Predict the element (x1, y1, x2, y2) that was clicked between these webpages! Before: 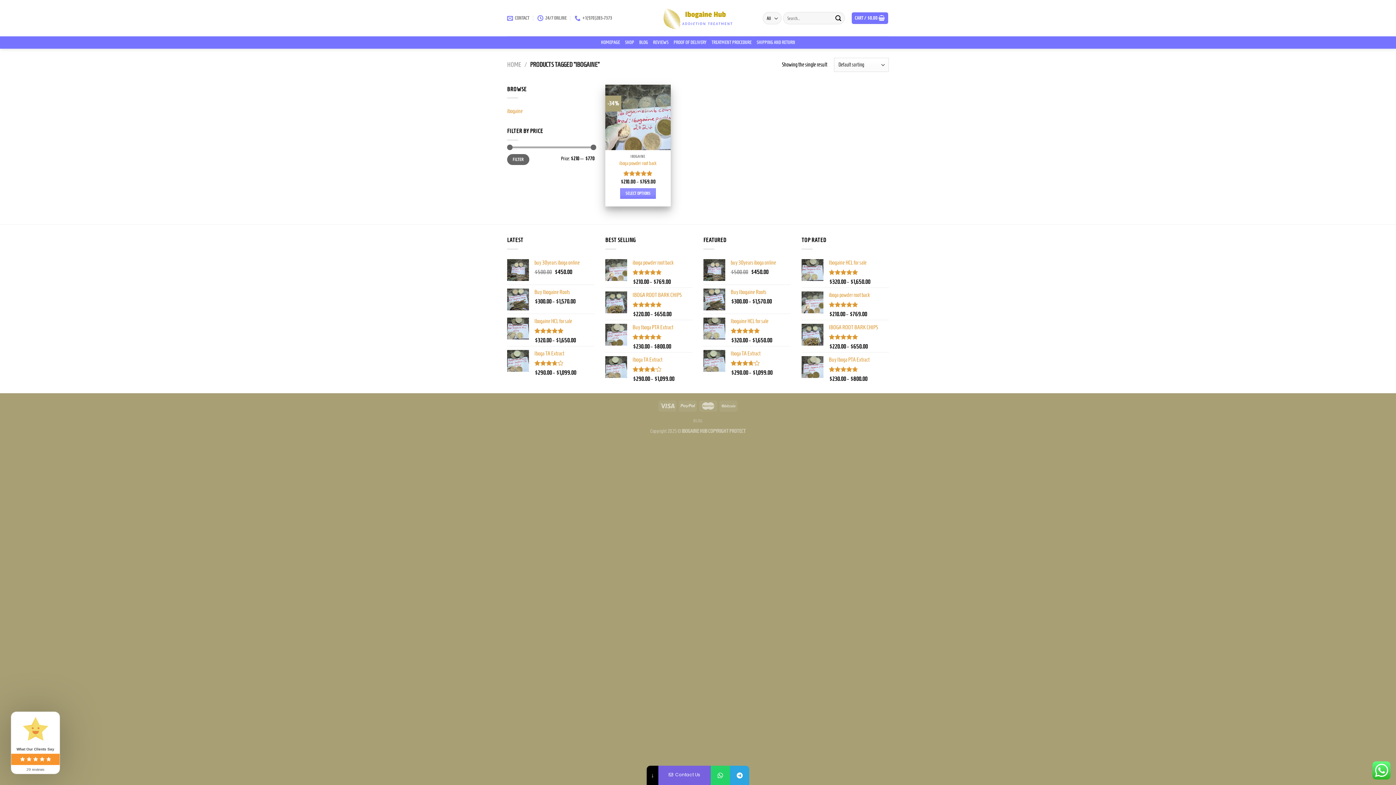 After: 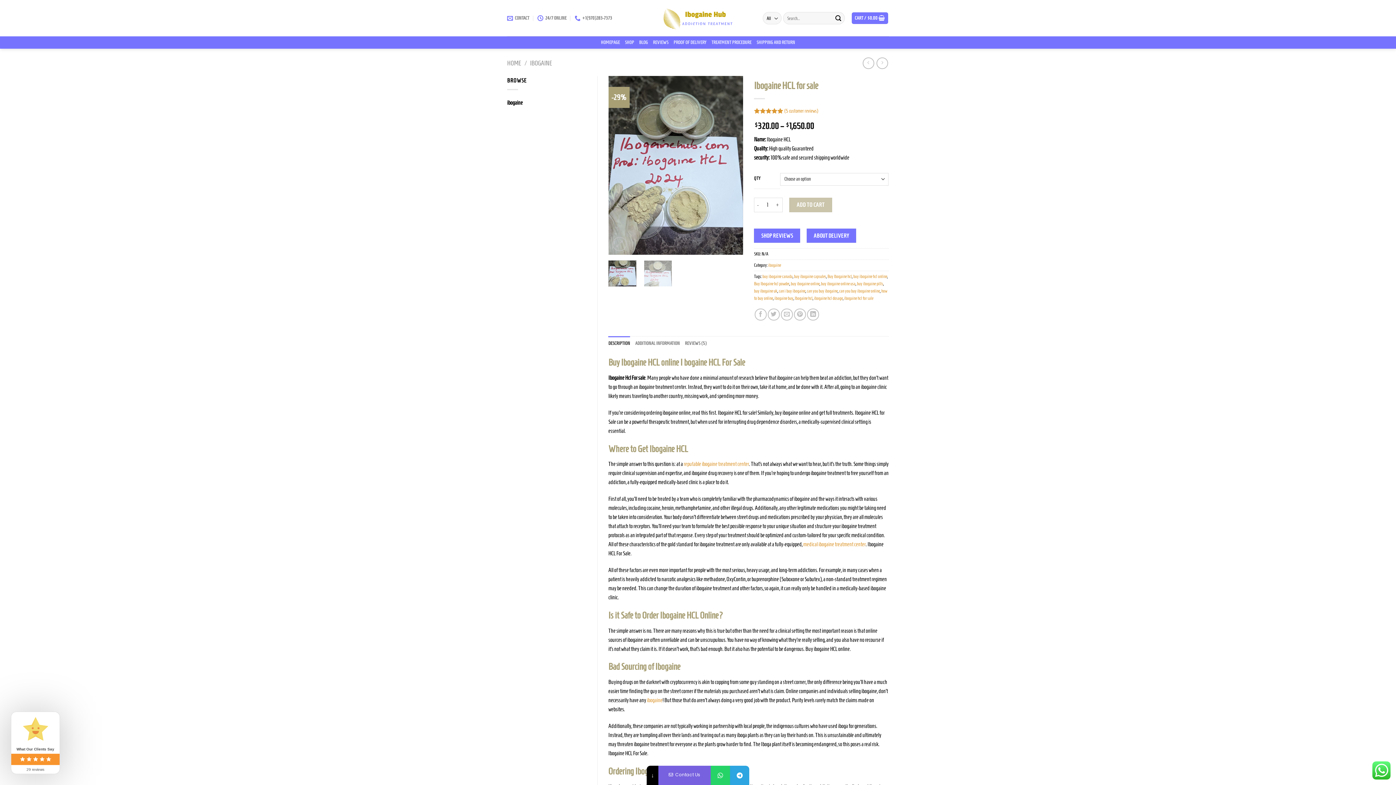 Action: label: Ibogaine HCL for sale​ bbox: (730, 317, 790, 324)